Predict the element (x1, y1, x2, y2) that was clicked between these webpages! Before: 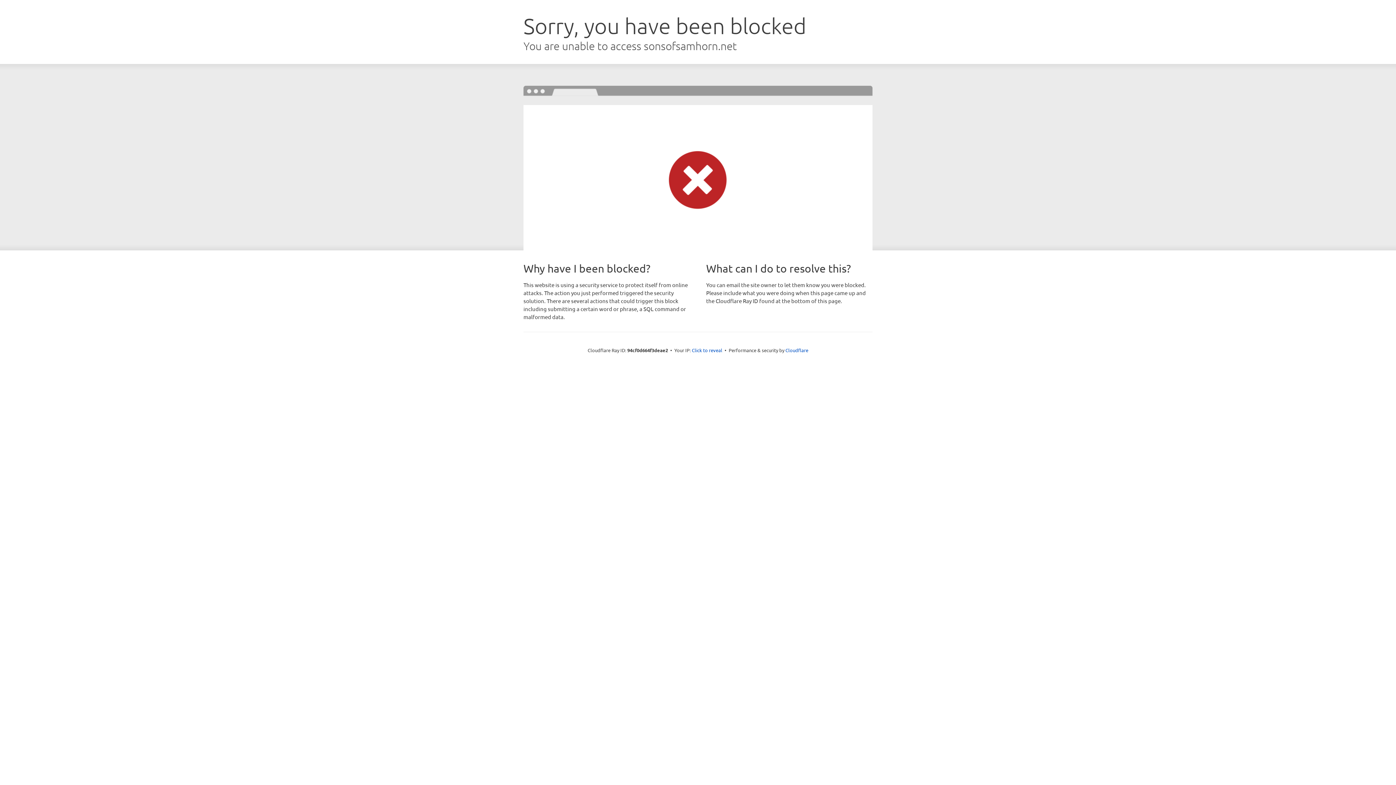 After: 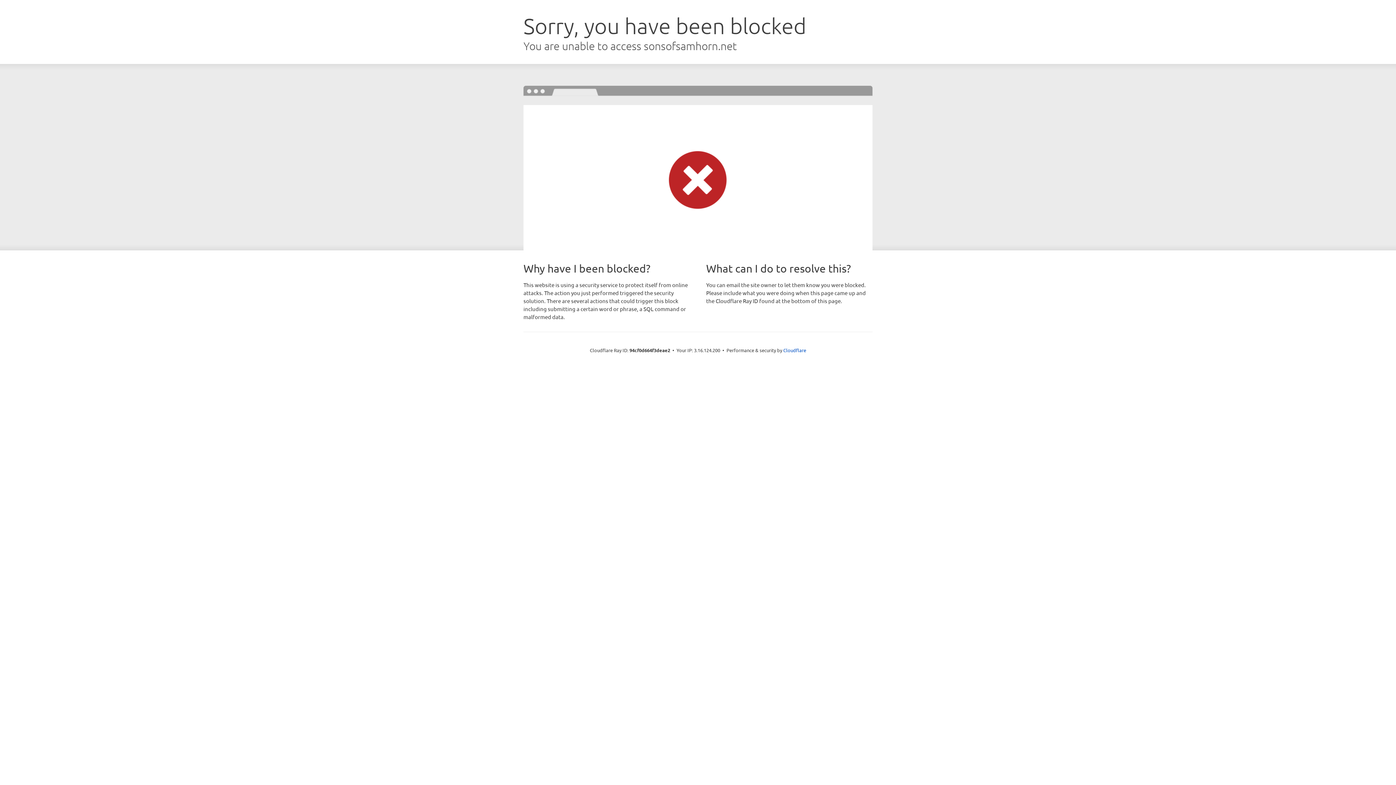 Action: bbox: (692, 346, 722, 353) label: Click to reveal